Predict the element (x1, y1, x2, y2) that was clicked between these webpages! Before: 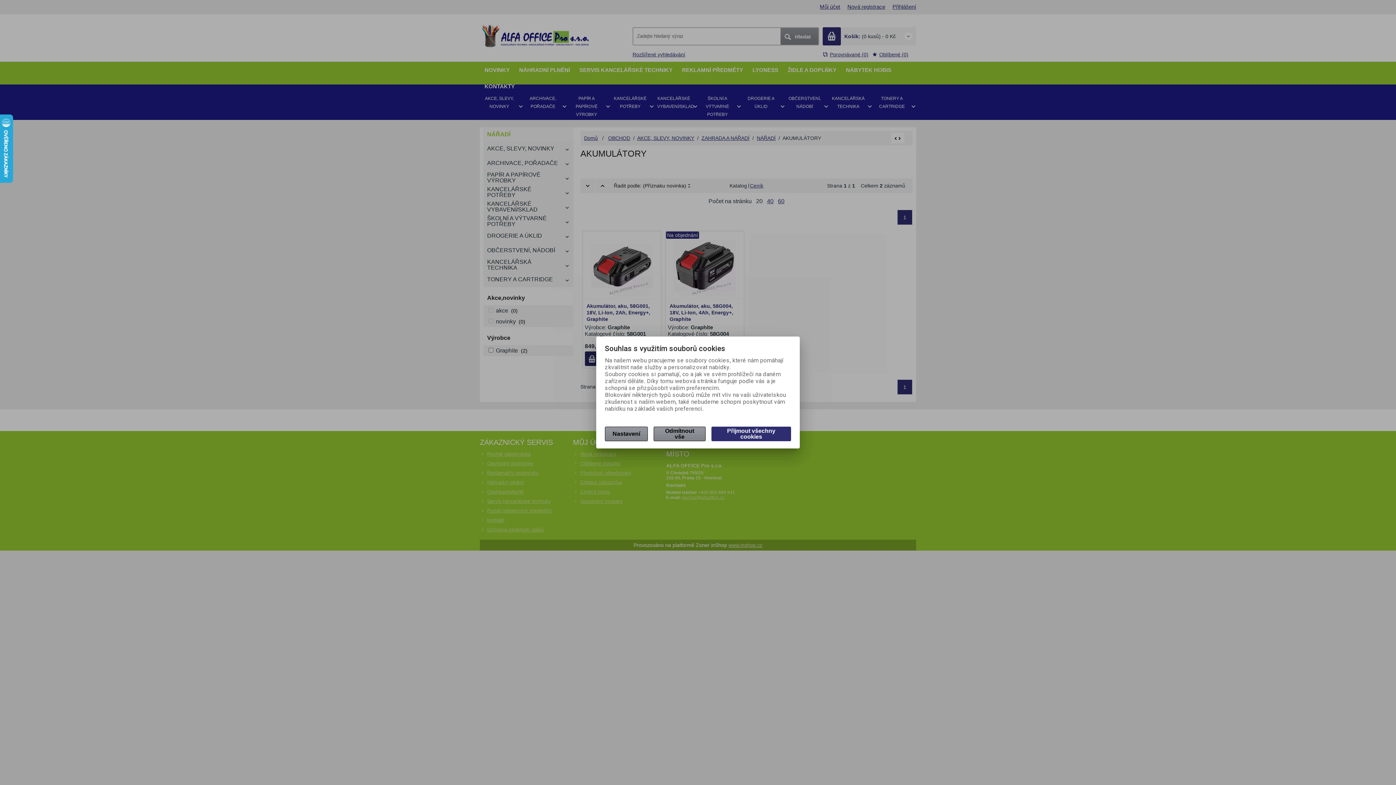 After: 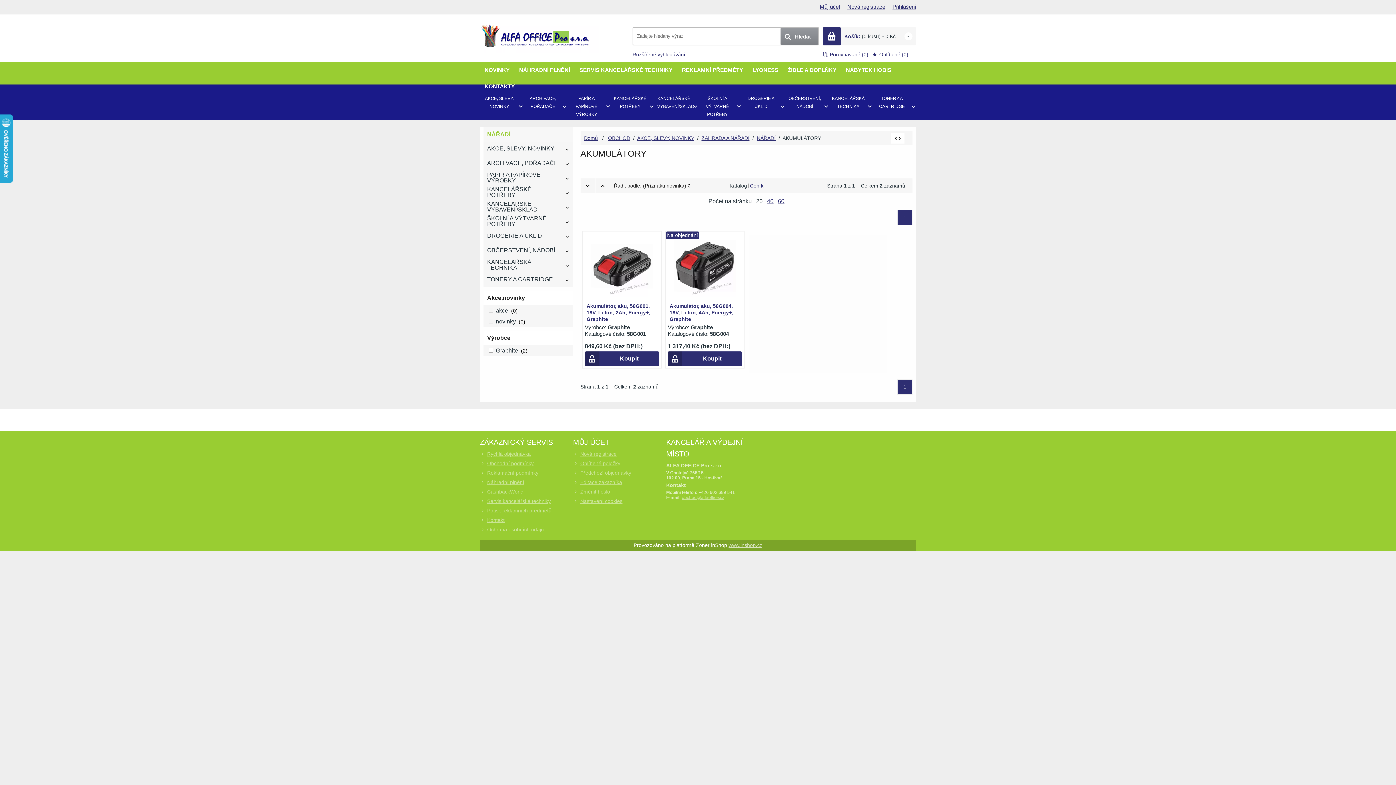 Action: bbox: (653, 426, 705, 441) label: Odmítnout vše